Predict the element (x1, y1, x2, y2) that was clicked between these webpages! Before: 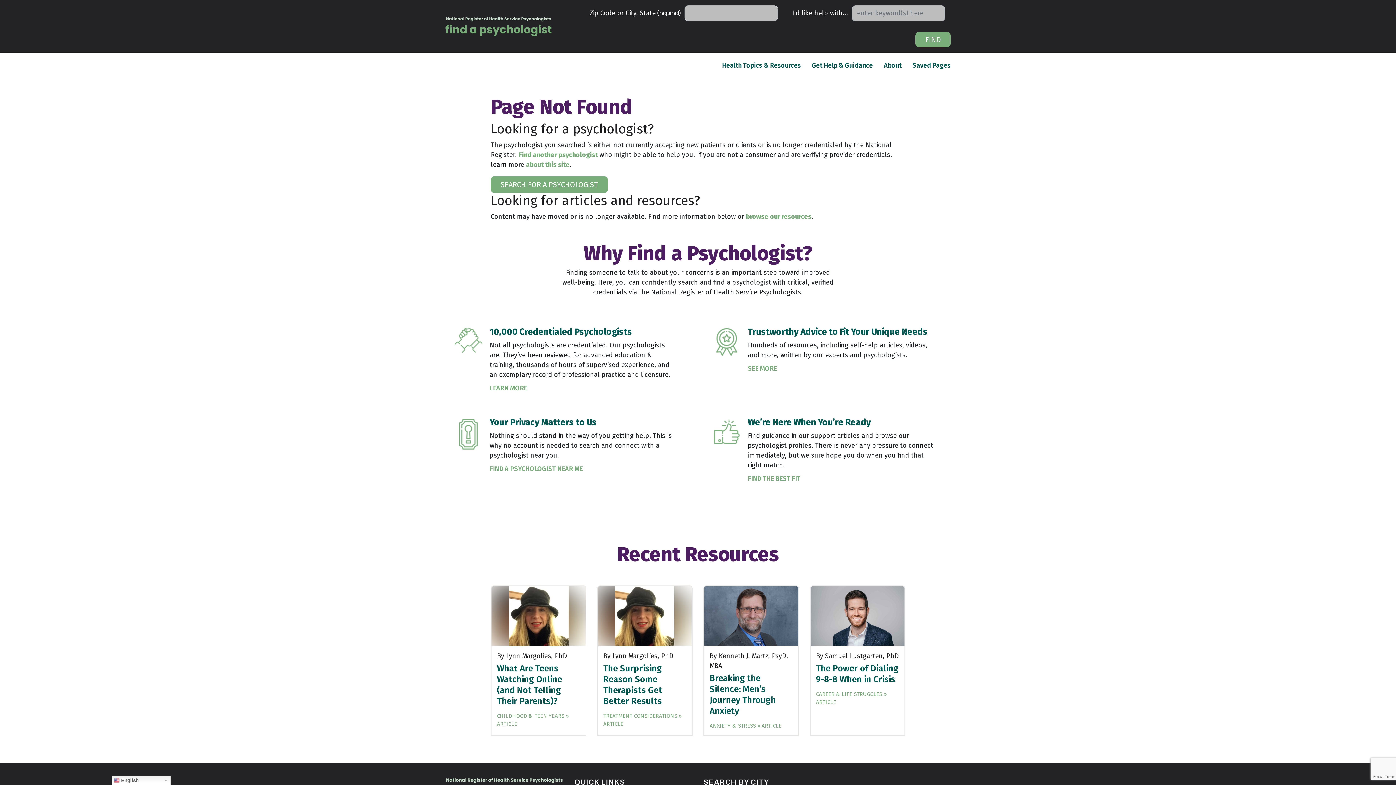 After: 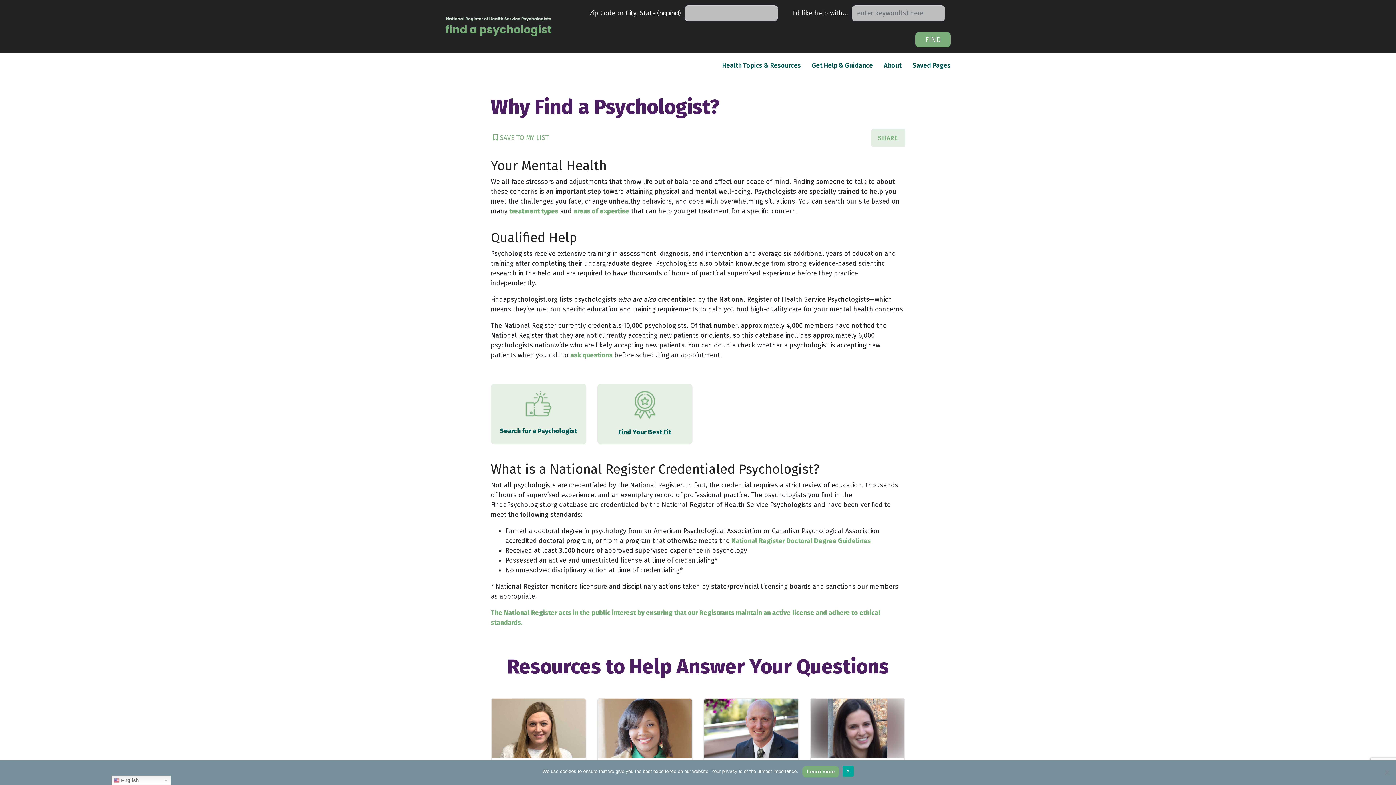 Action: bbox: (489, 384, 527, 392) label: LEARN MORE